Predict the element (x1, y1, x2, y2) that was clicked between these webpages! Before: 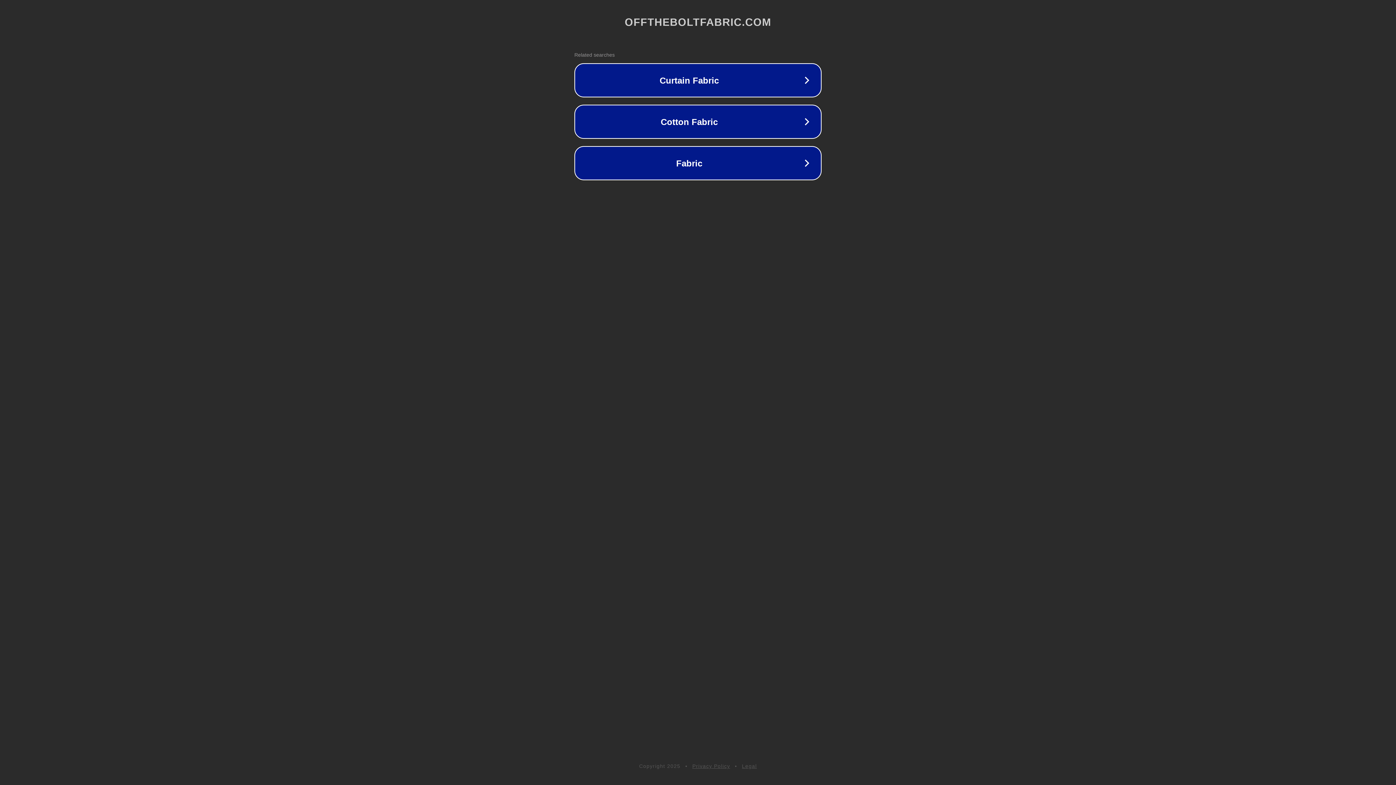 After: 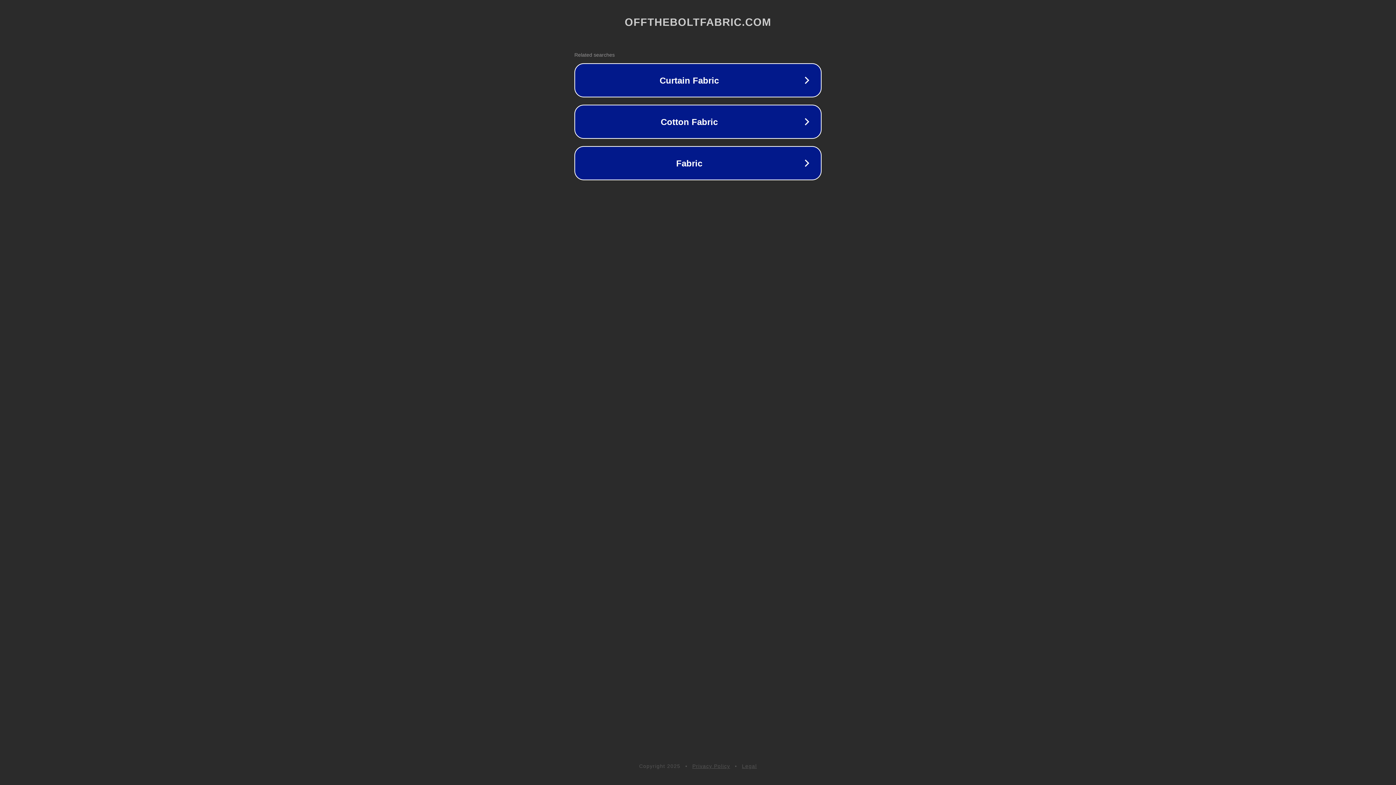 Action: bbox: (742, 763, 757, 769) label: Legal